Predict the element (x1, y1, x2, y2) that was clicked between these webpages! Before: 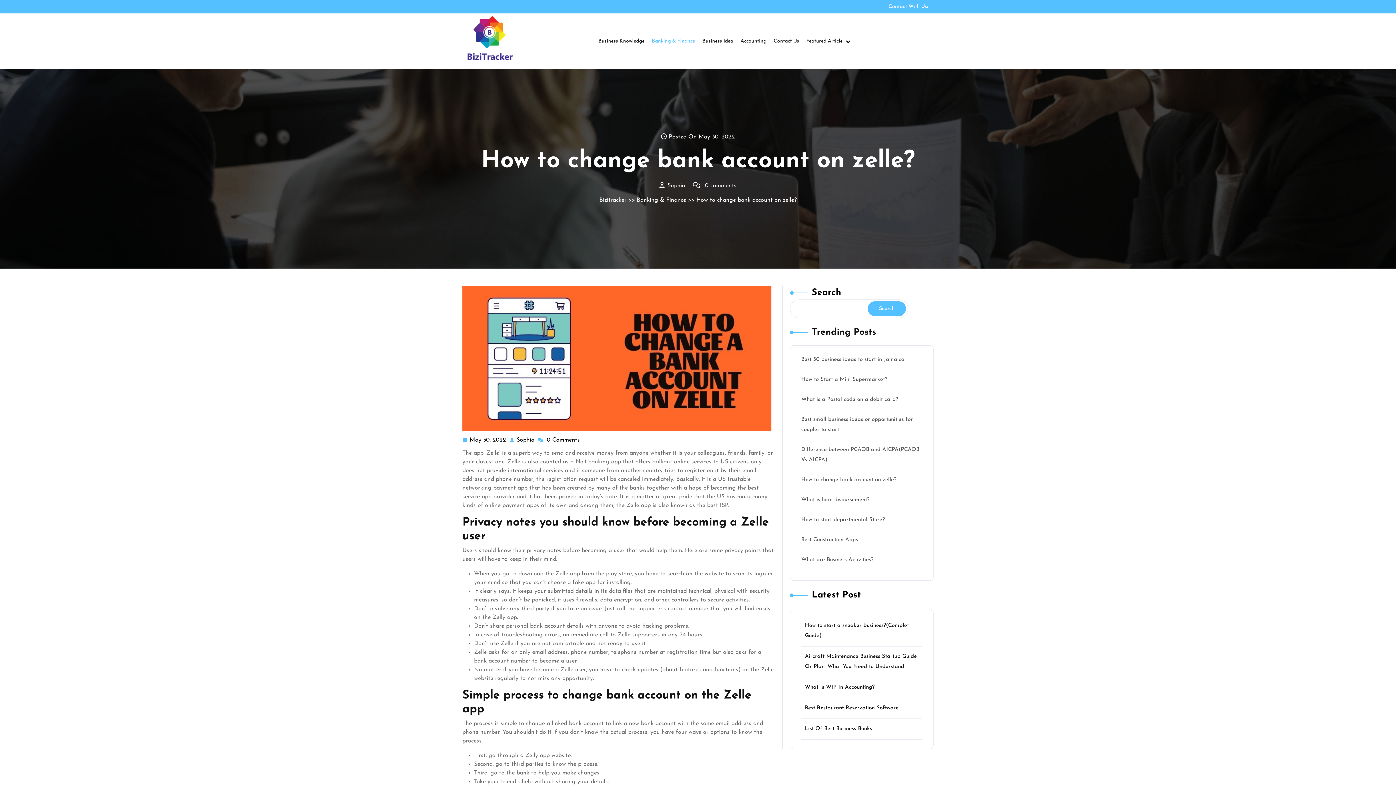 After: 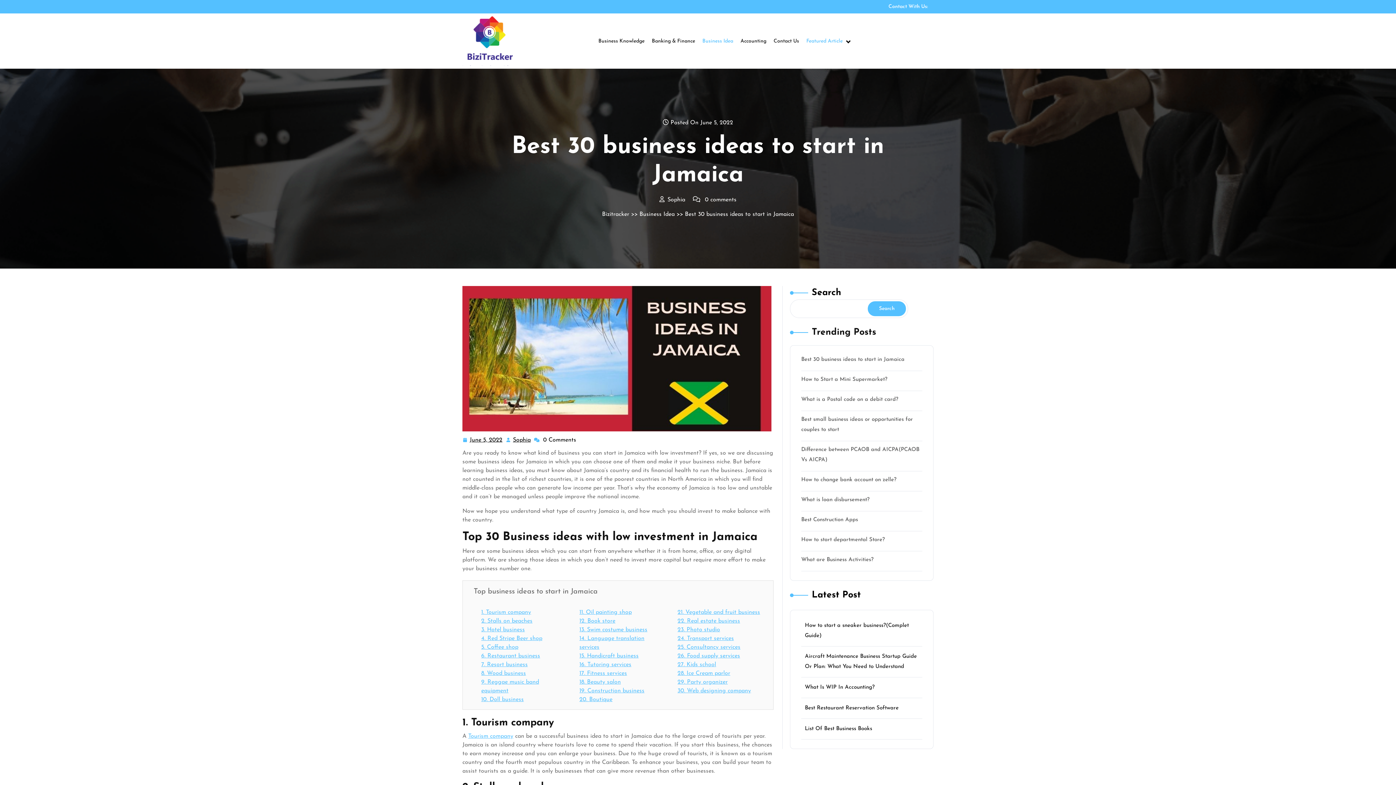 Action: bbox: (801, 357, 904, 362) label: Best 30 business ideas to start in Jamaica